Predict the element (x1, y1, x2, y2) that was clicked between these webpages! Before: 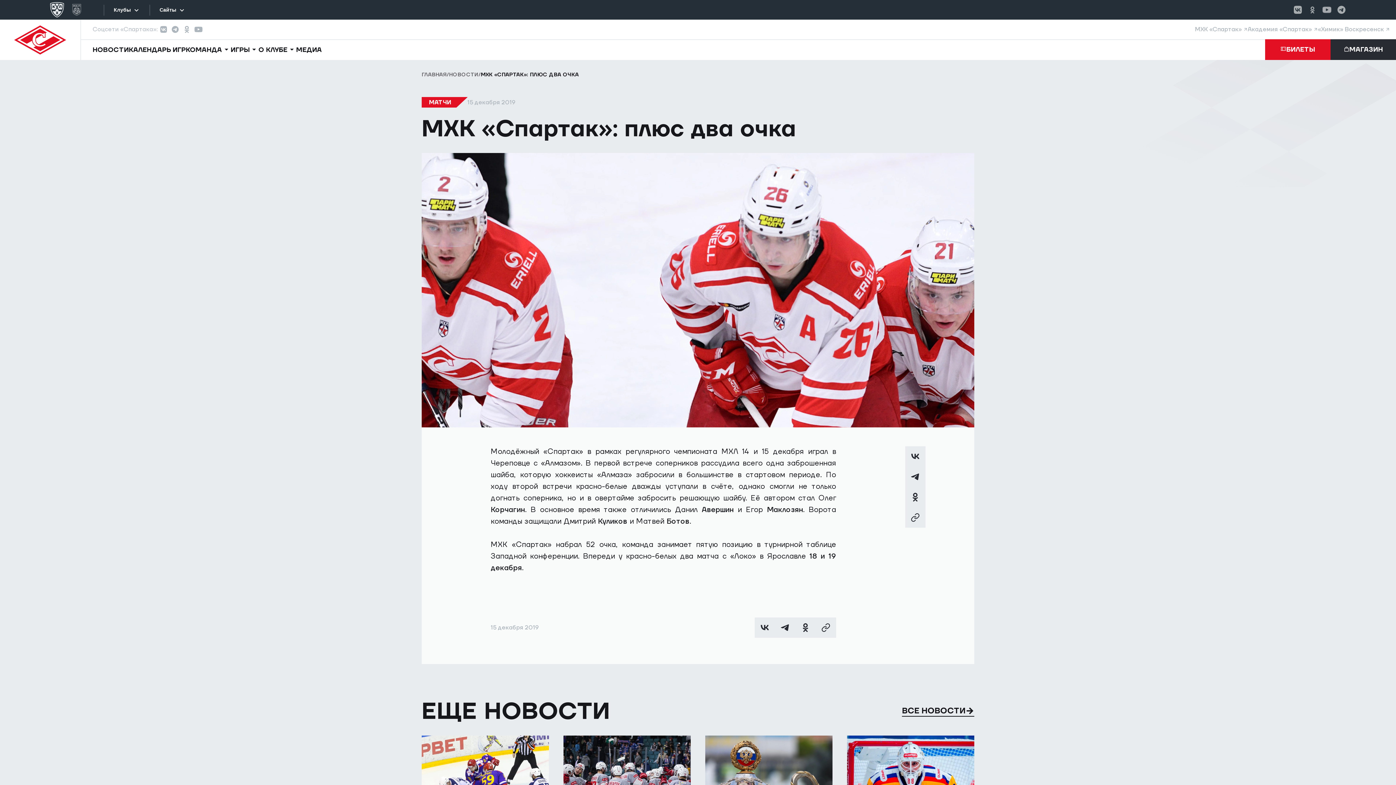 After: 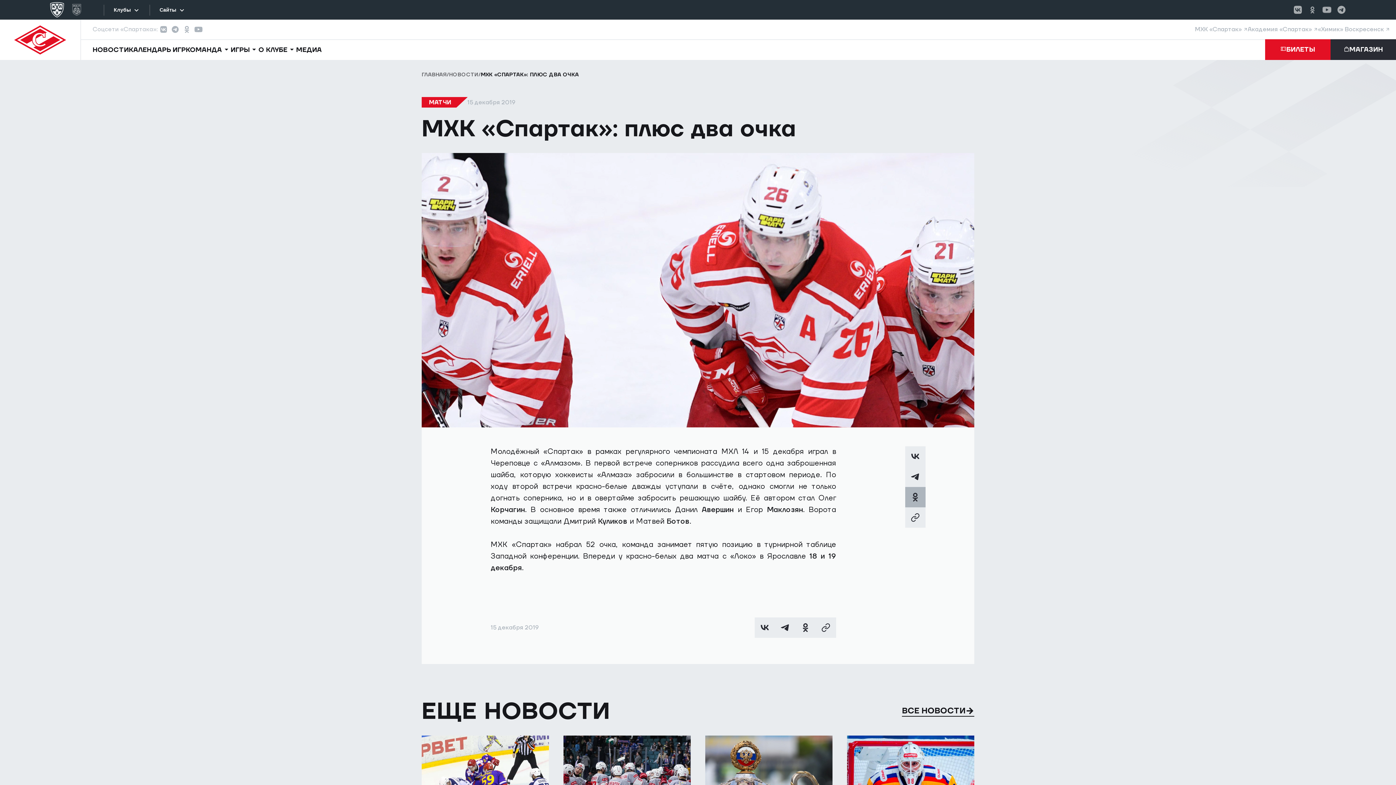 Action: bbox: (905, 487, 925, 507)